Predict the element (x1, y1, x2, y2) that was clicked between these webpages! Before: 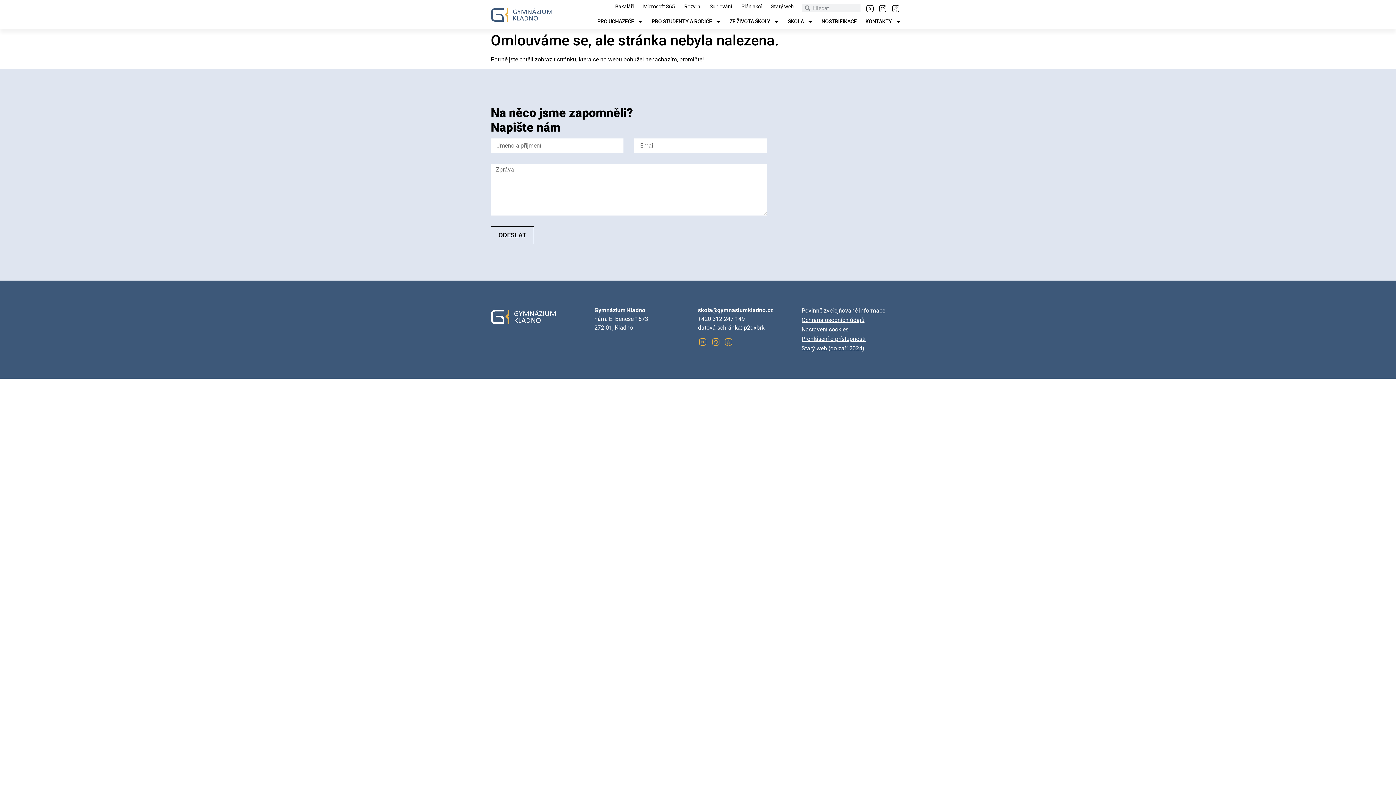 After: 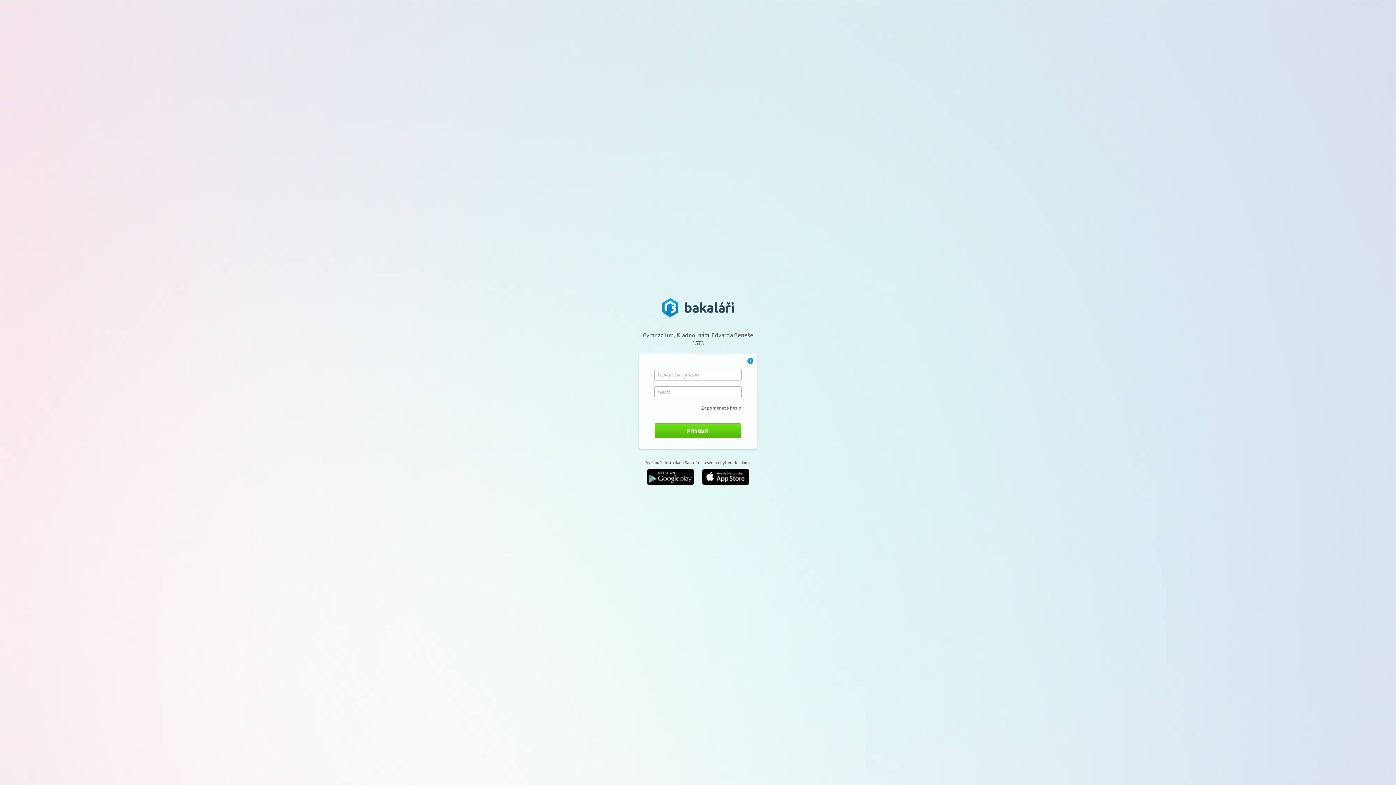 Action: label: Bakaláři bbox: (610, 4, 638, 9)